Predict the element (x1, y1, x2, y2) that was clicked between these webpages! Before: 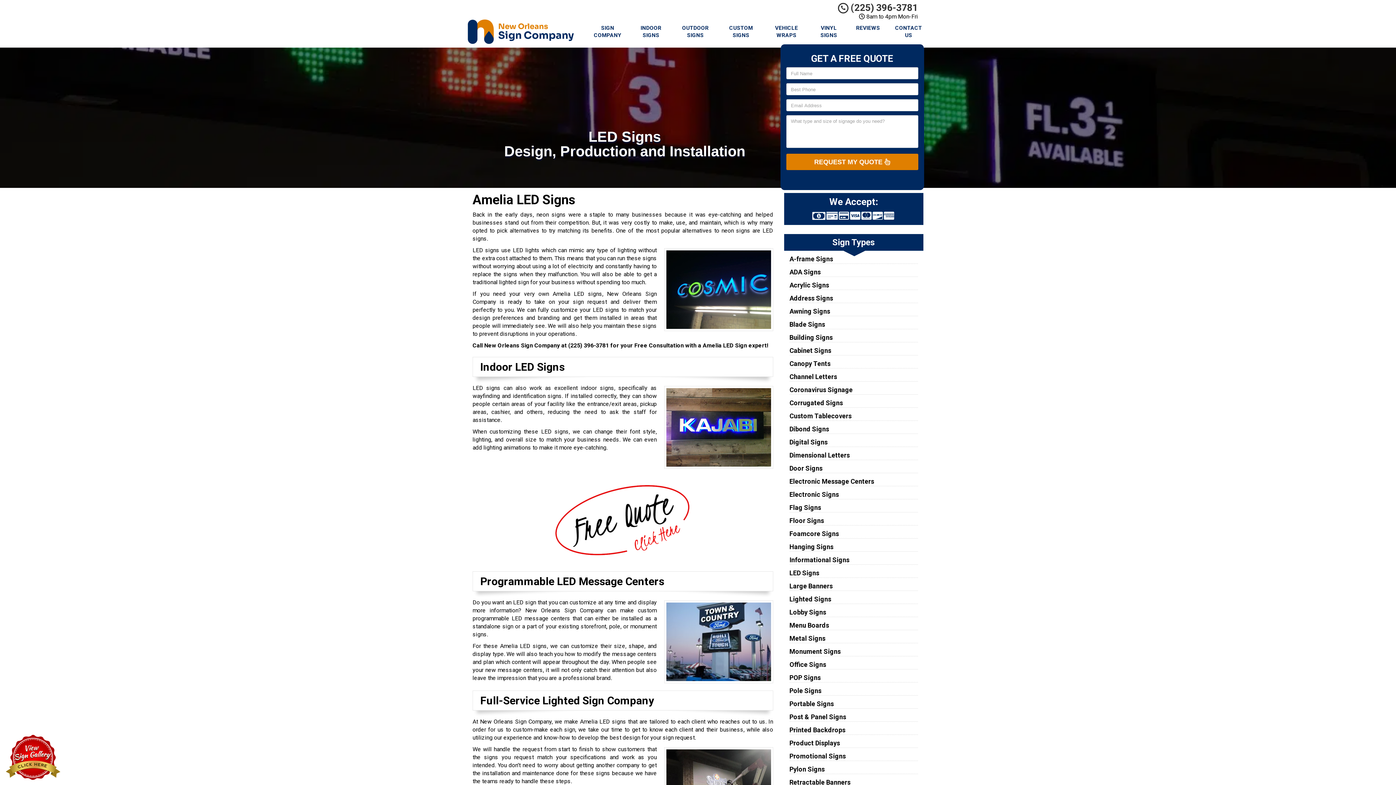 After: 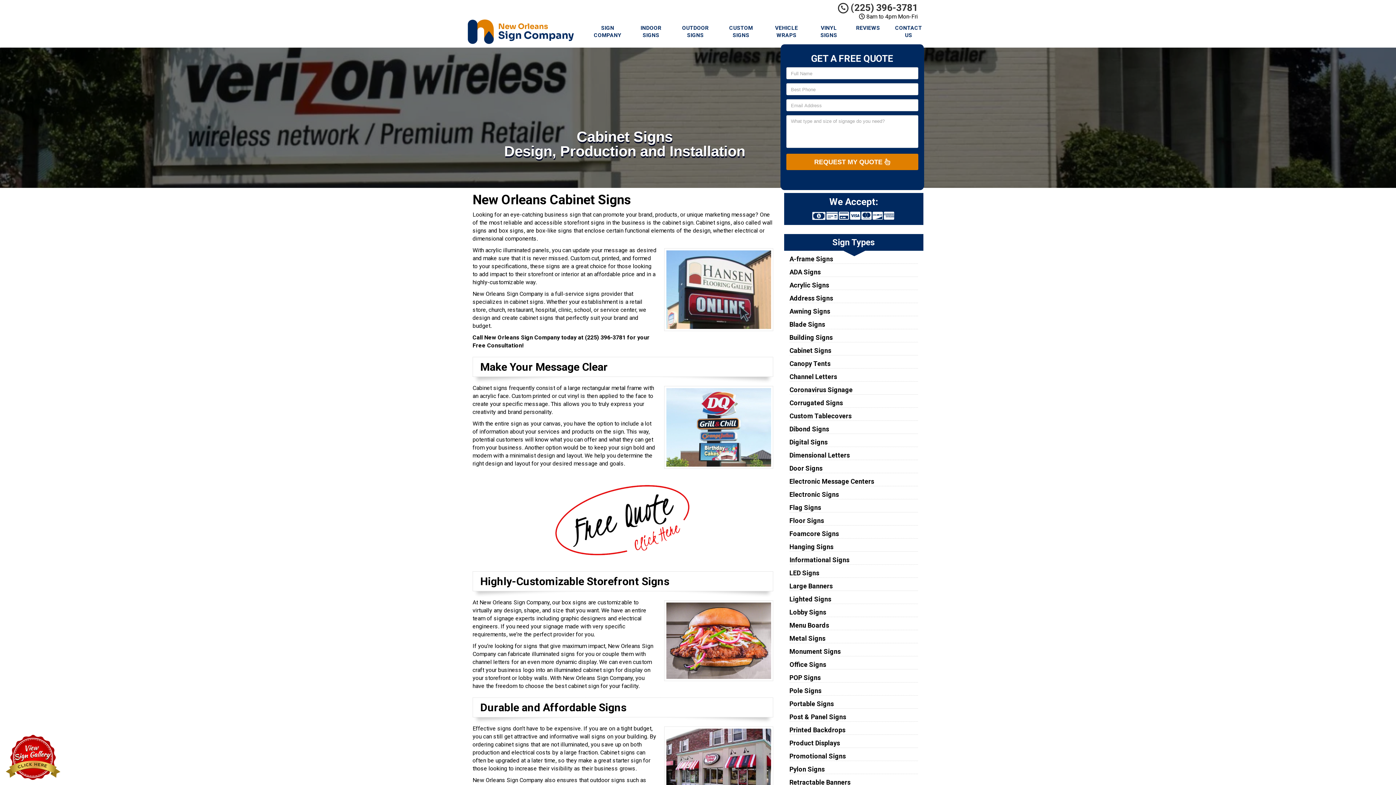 Action: bbox: (789, 347, 831, 354) label: Cabinet Signs